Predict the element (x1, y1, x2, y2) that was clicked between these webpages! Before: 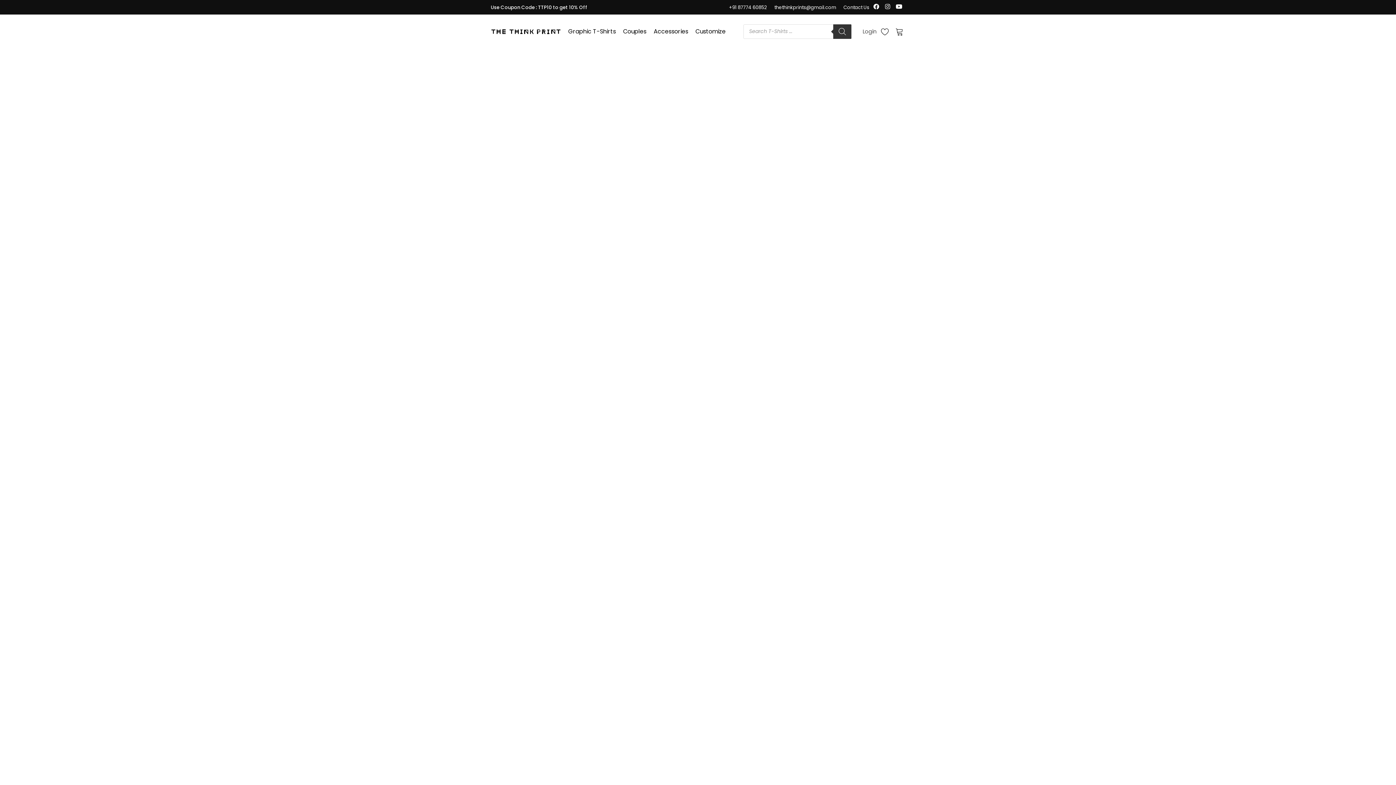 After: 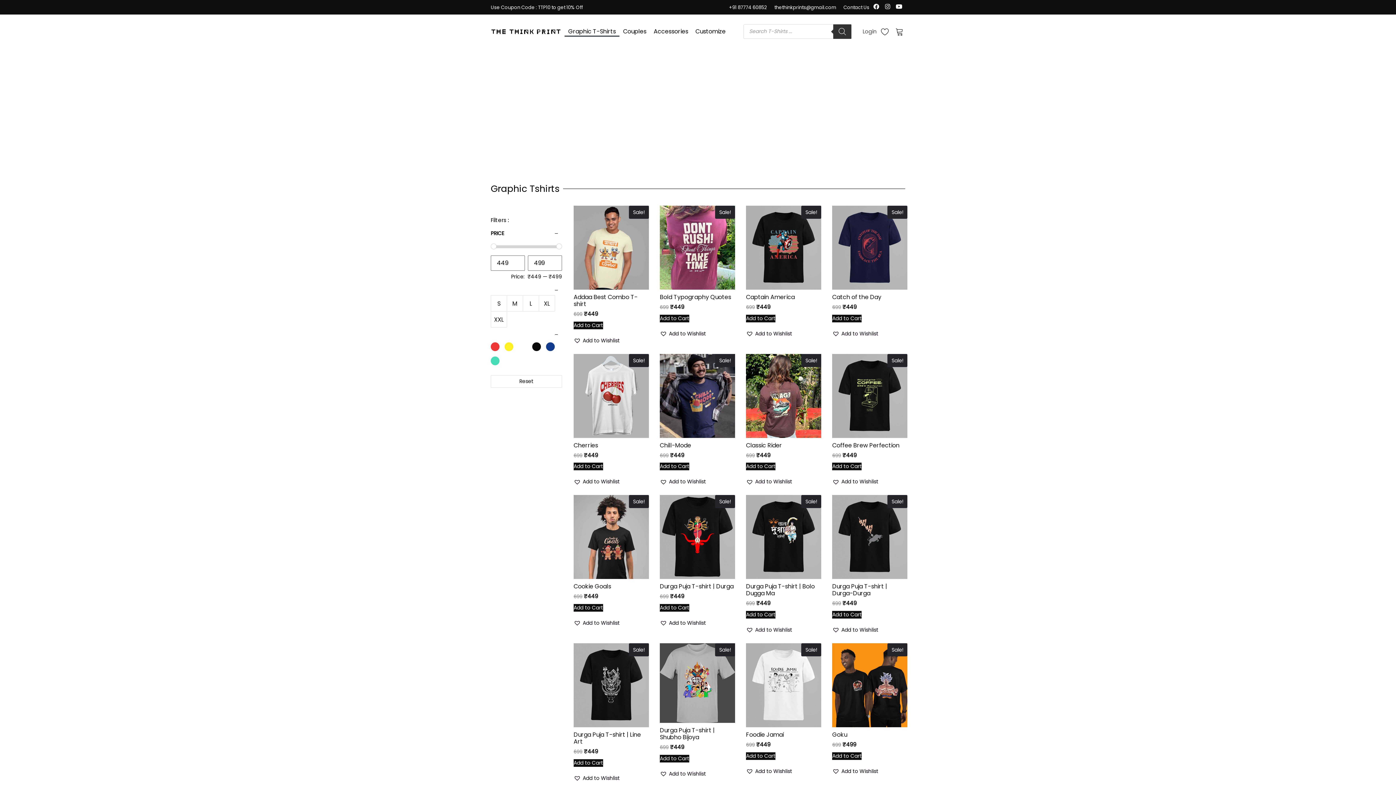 Action: label: Graphic T-Shirts bbox: (564, 26, 619, 36)